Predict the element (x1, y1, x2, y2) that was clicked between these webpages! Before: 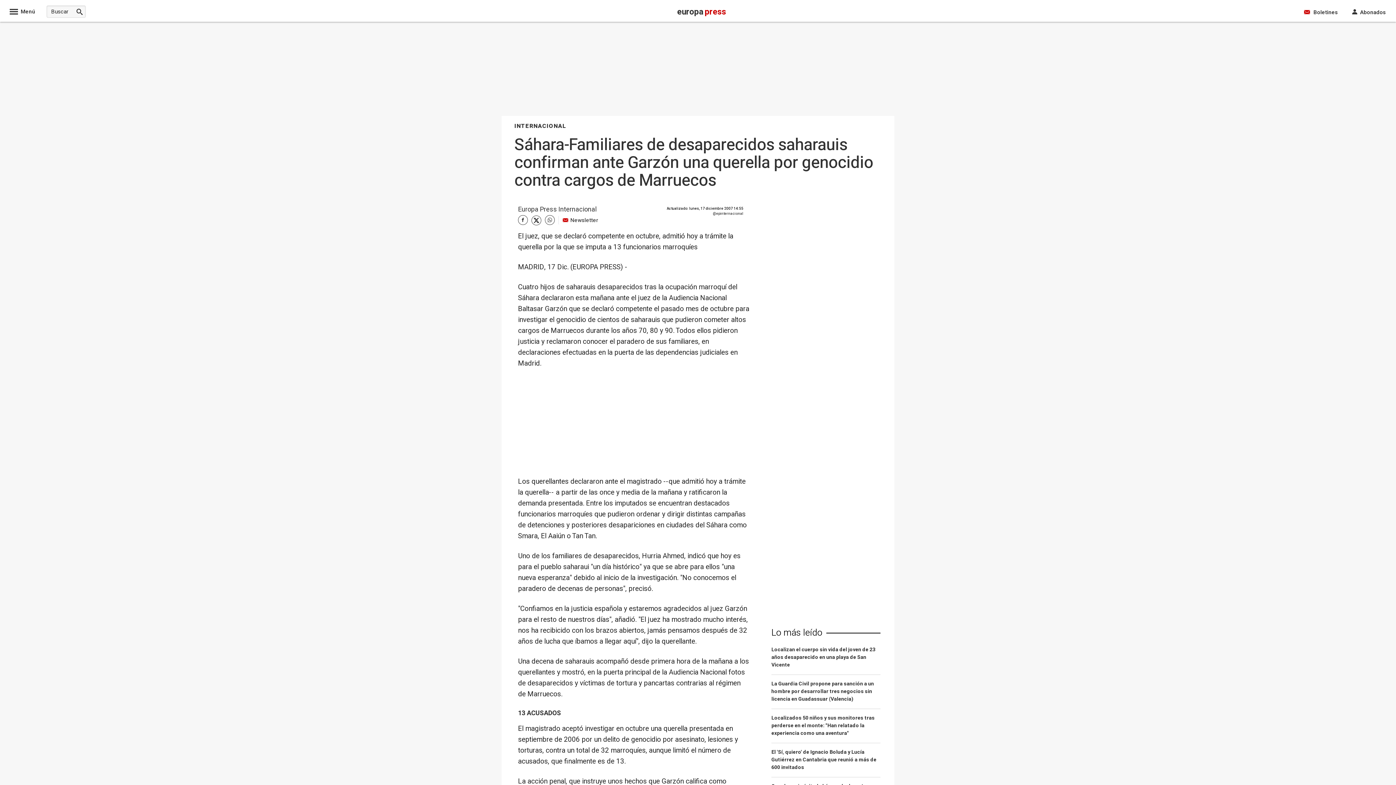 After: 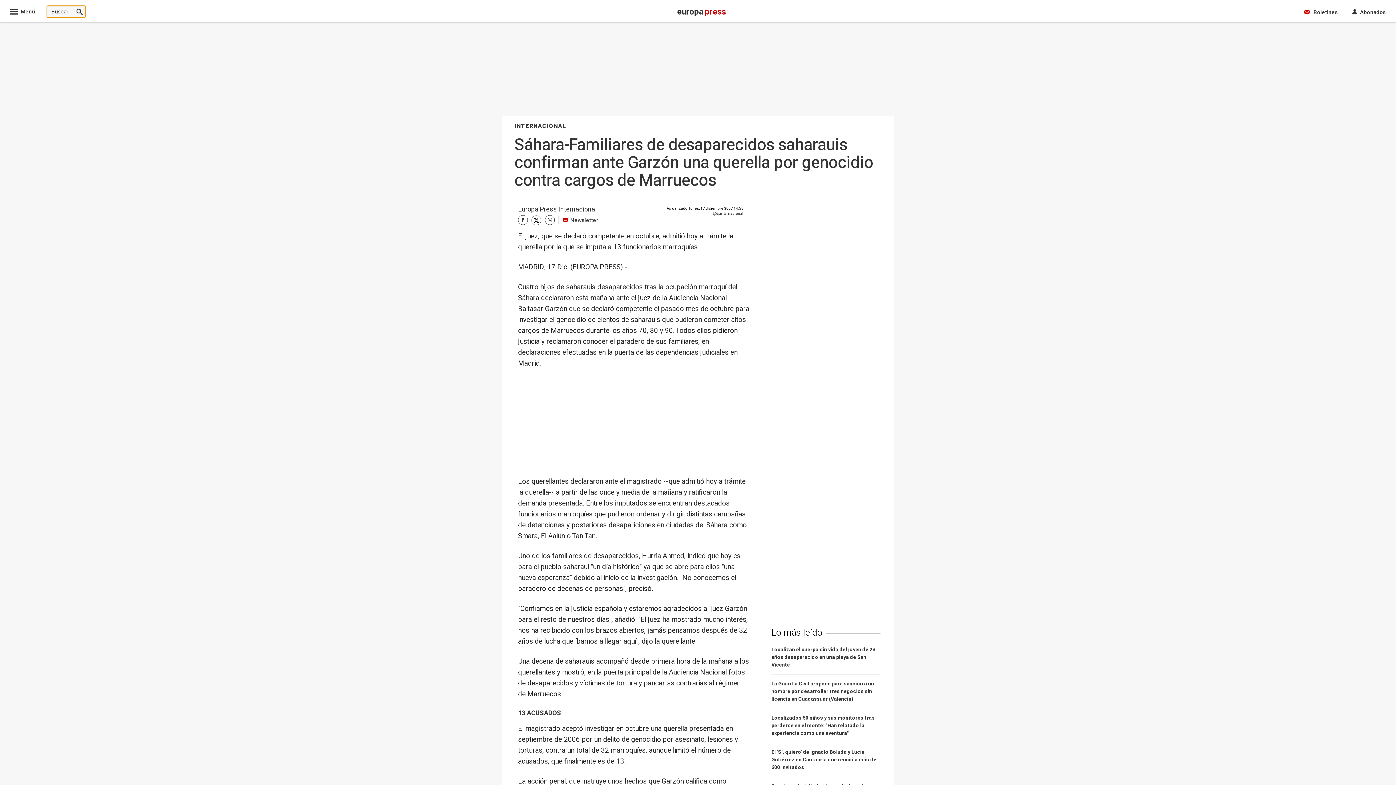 Action: bbox: (73, 5, 85, 17)